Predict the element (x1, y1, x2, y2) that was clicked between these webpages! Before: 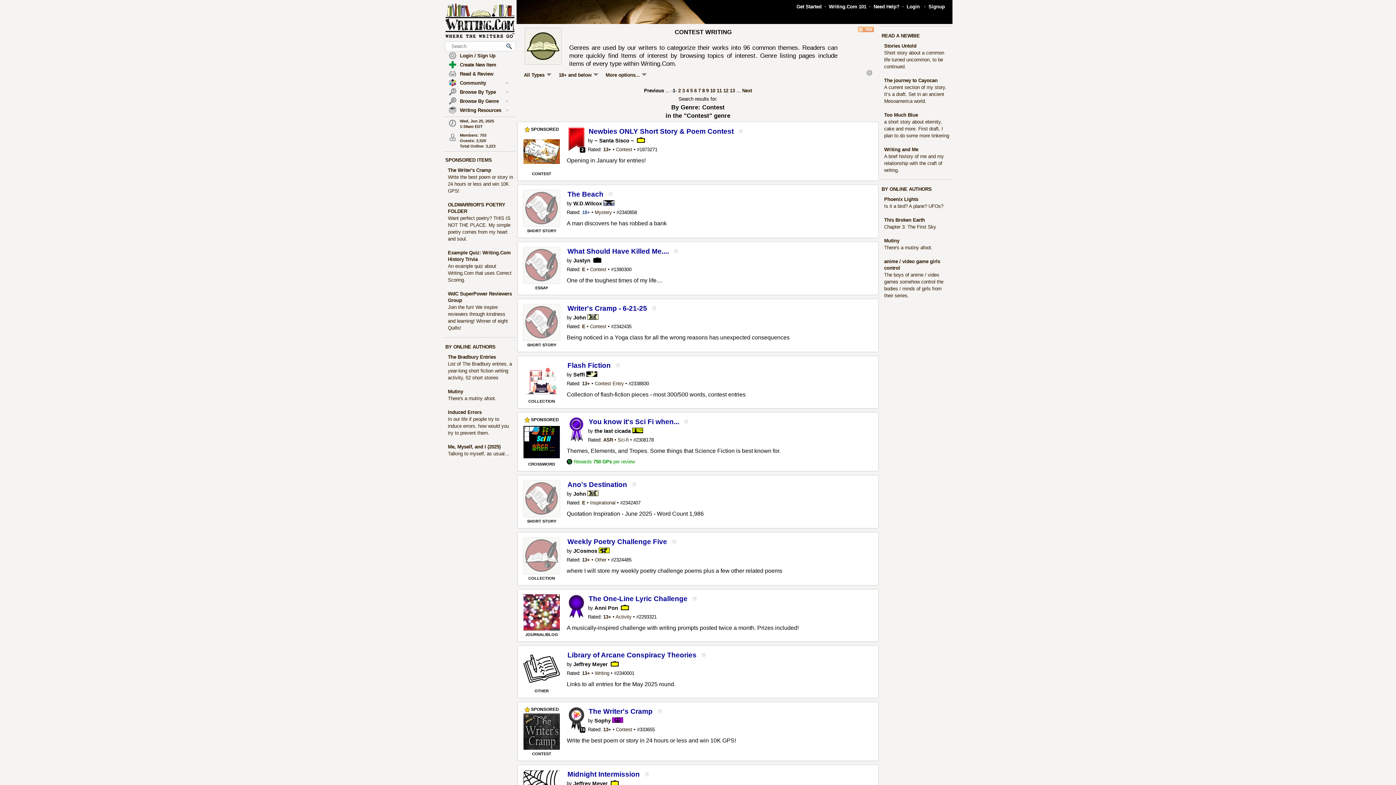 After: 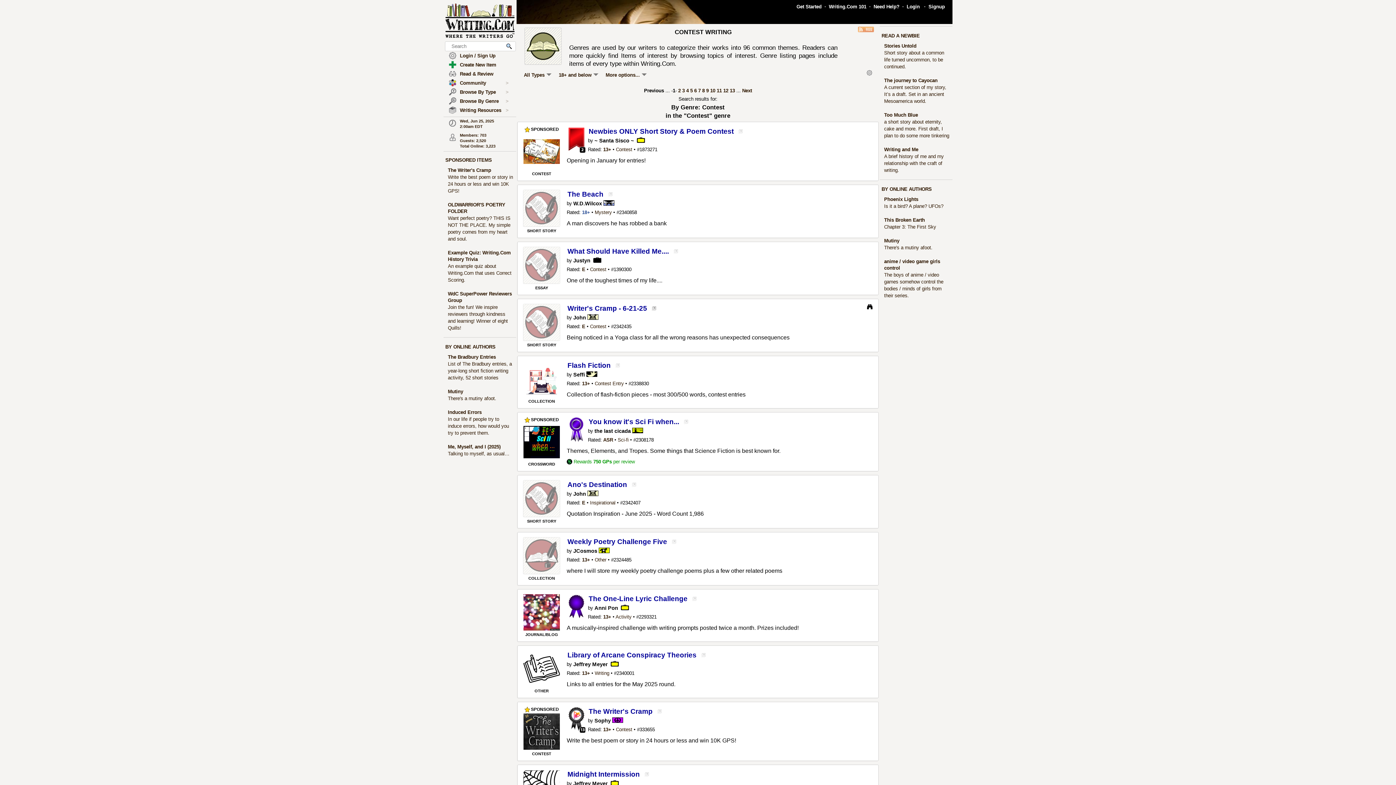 Action: bbox: (652, 306, 656, 312)